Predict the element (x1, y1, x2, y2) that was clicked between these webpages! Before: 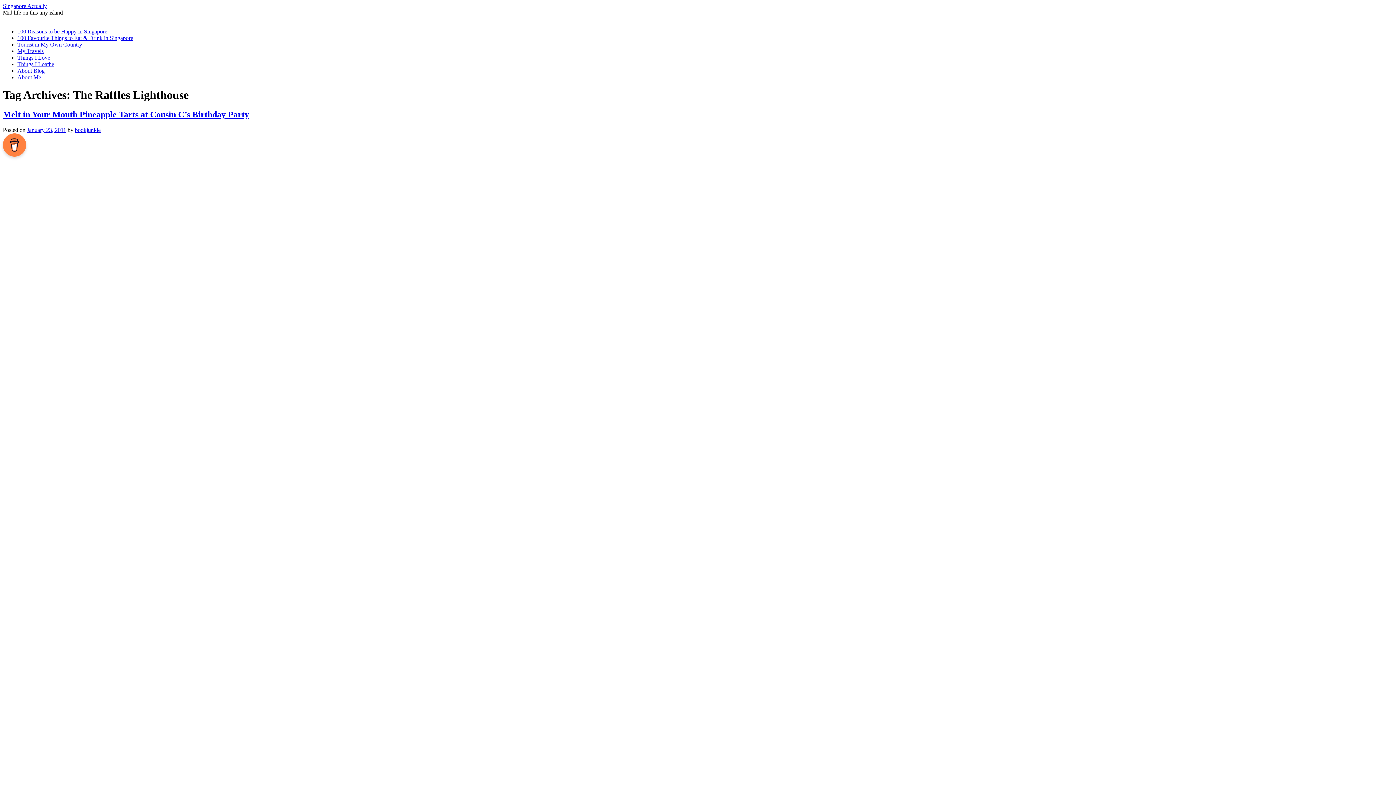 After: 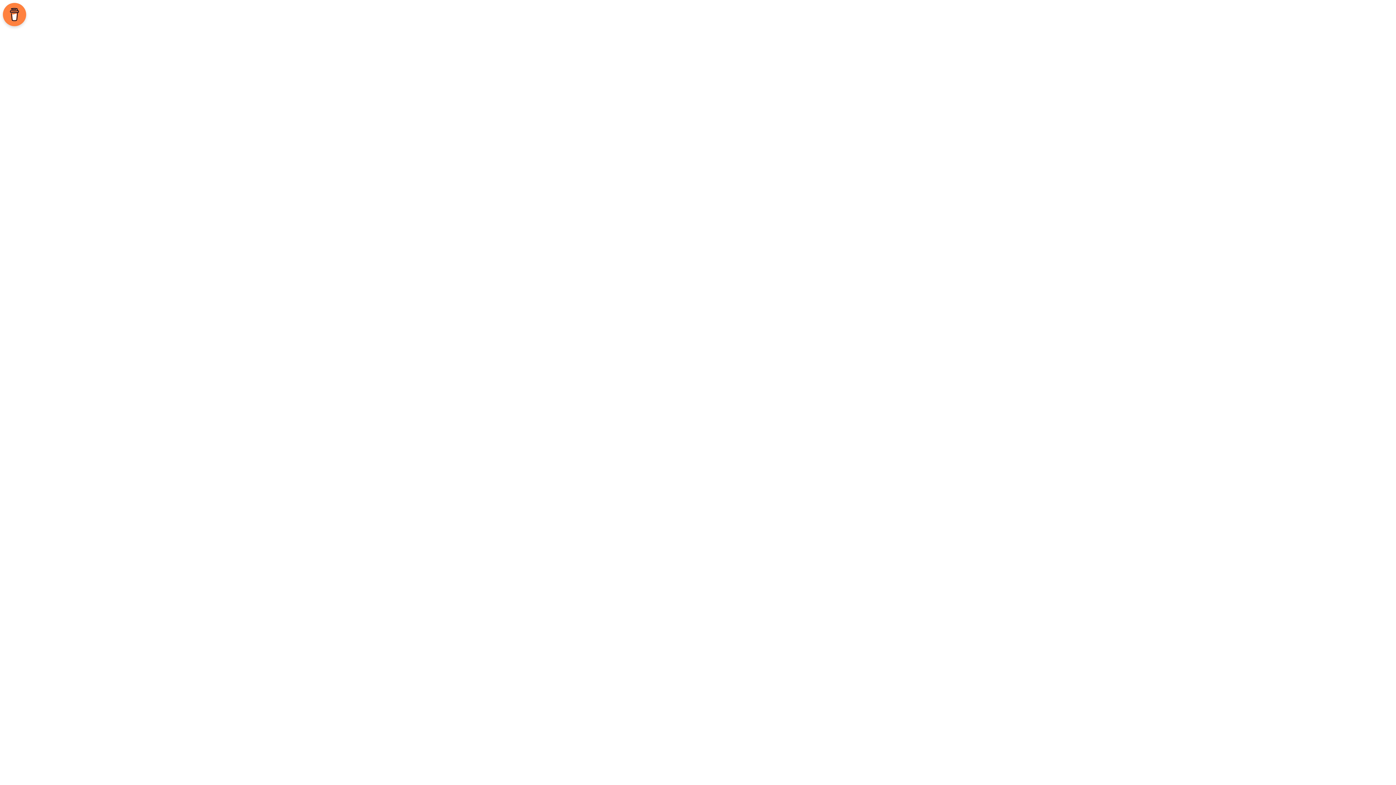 Action: bbox: (17, 74, 41, 80) label: About Me